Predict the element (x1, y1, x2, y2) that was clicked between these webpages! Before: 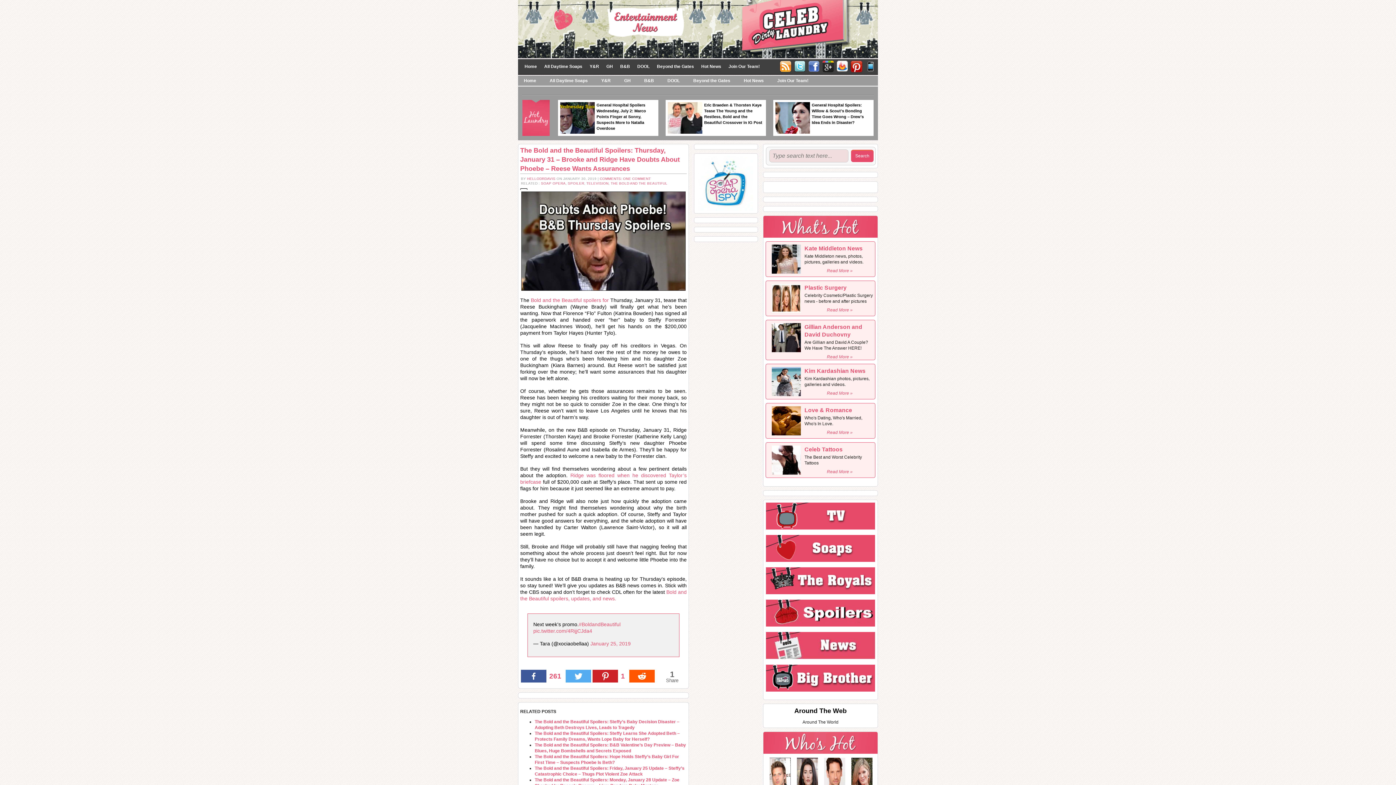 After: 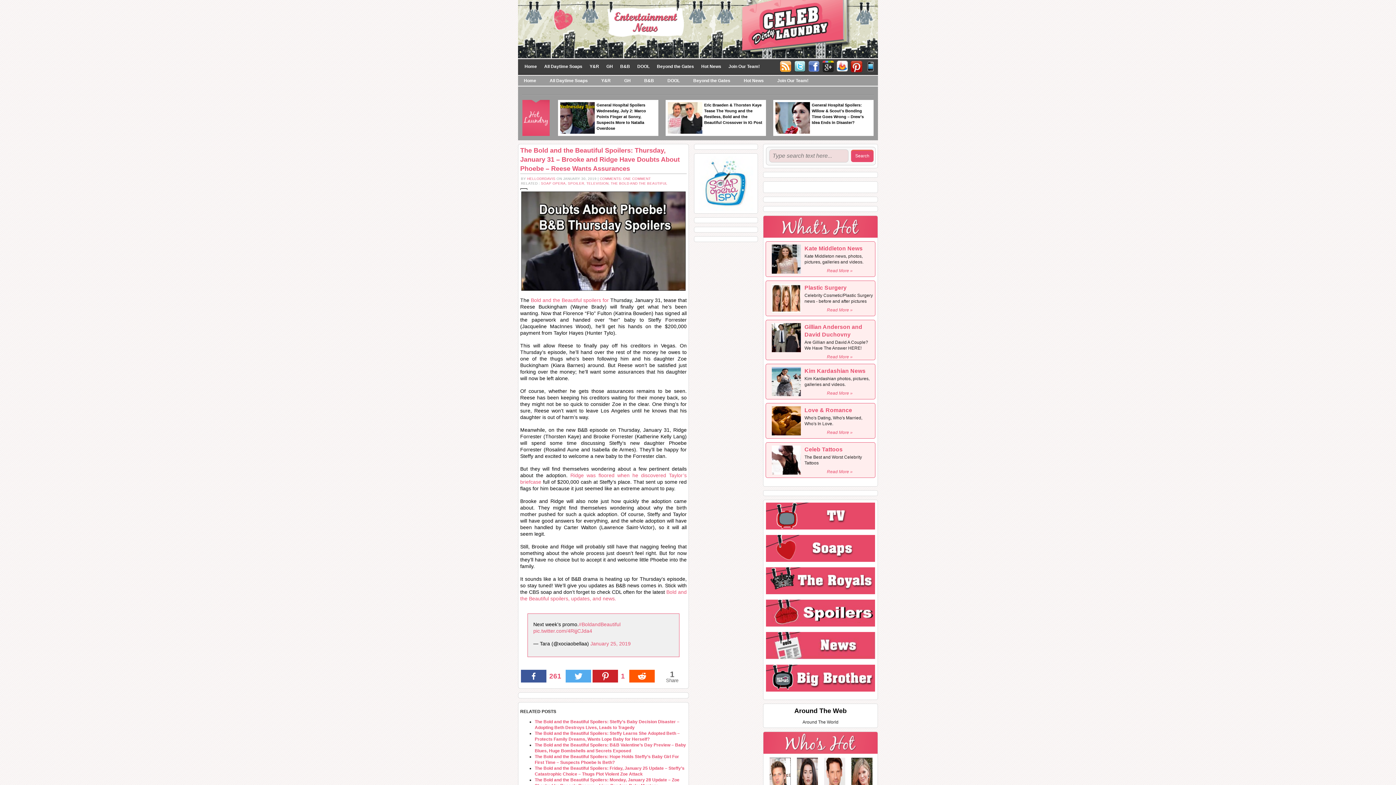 Action: bbox: (779, 63, 792, 68)